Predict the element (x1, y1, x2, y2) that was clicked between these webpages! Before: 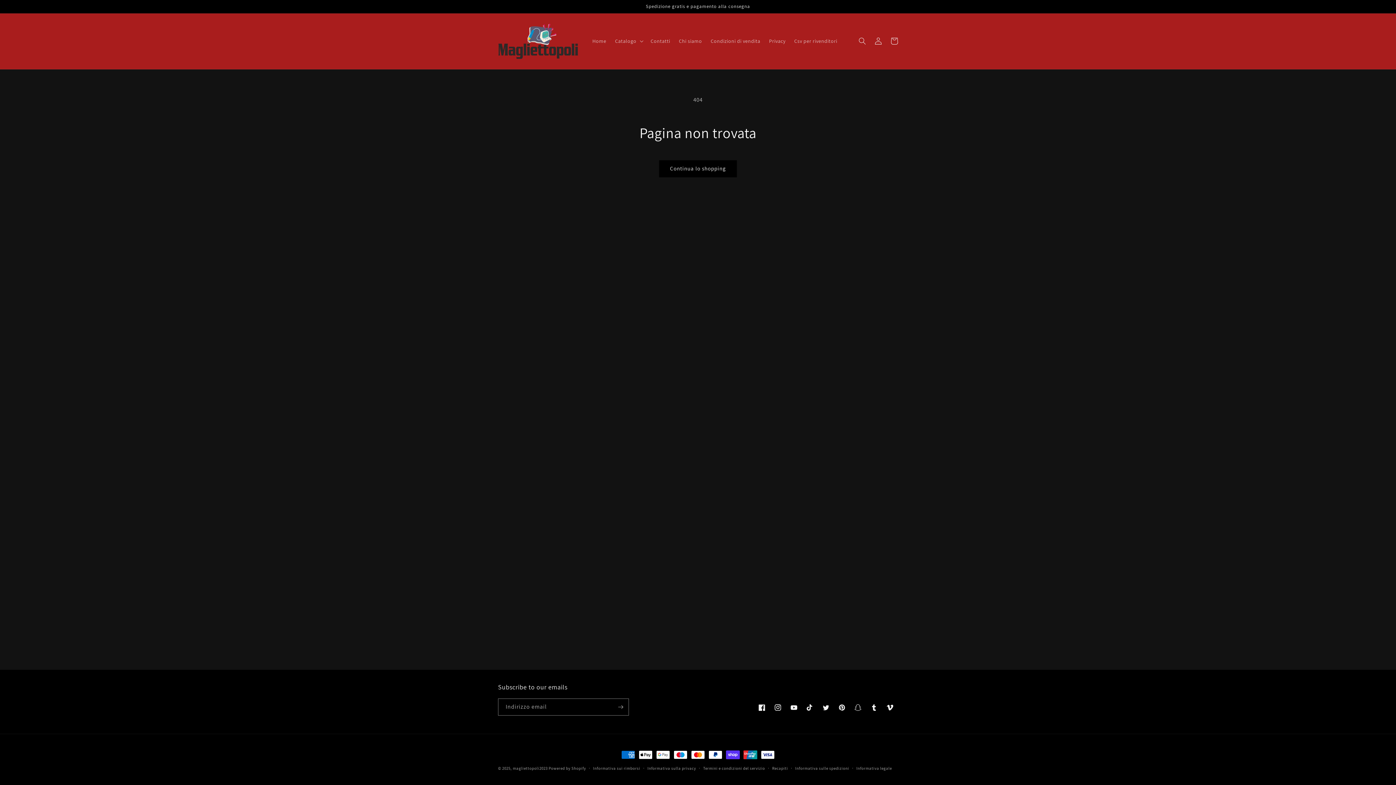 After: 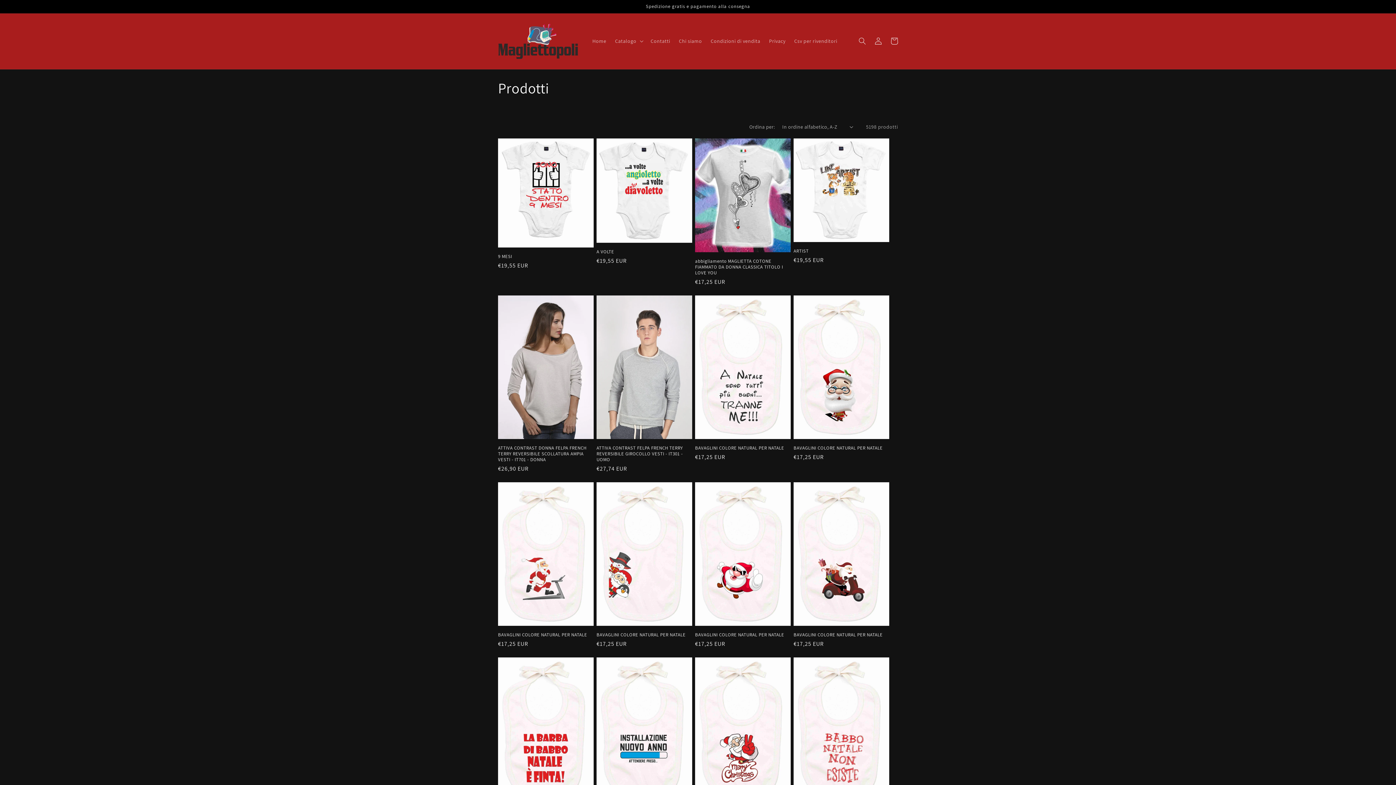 Action: label: Continua lo shopping bbox: (659, 160, 737, 177)